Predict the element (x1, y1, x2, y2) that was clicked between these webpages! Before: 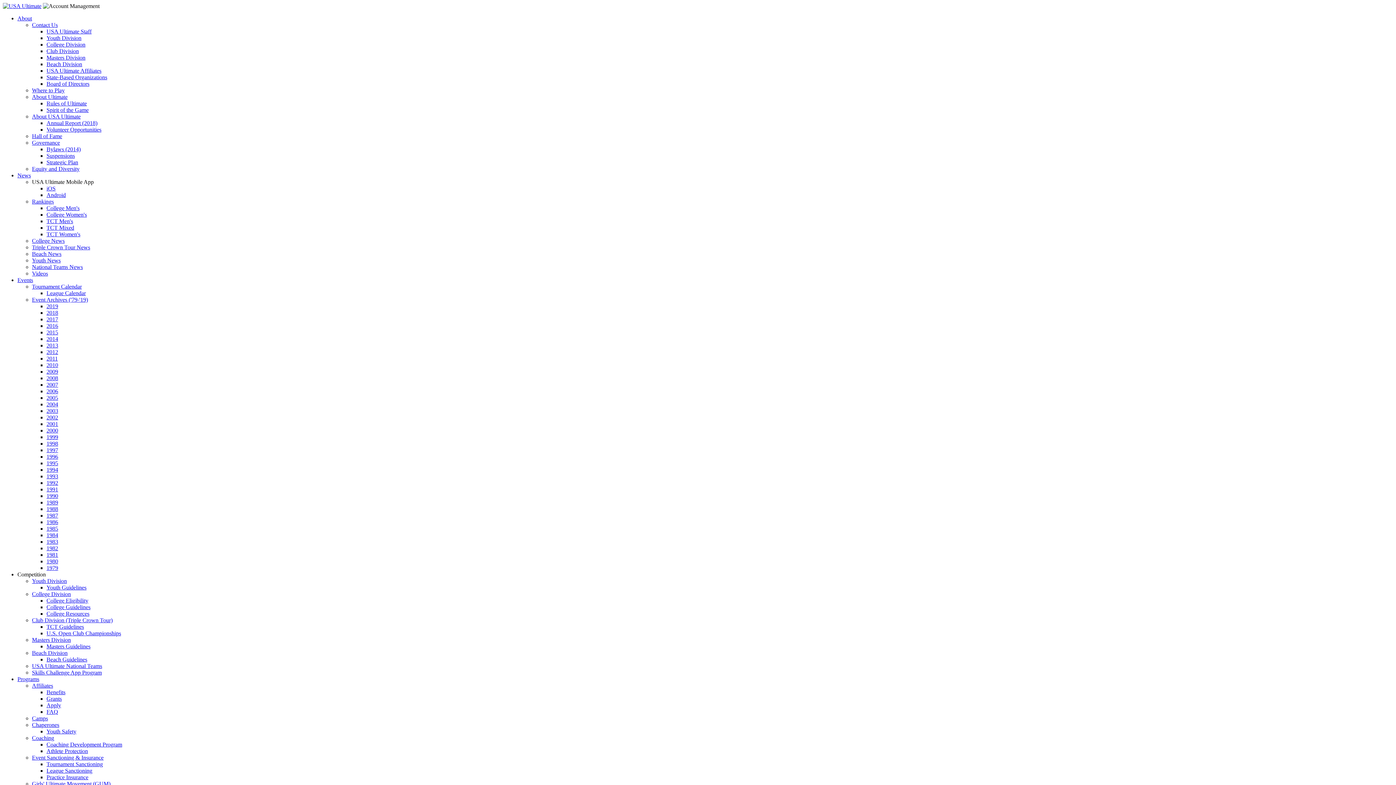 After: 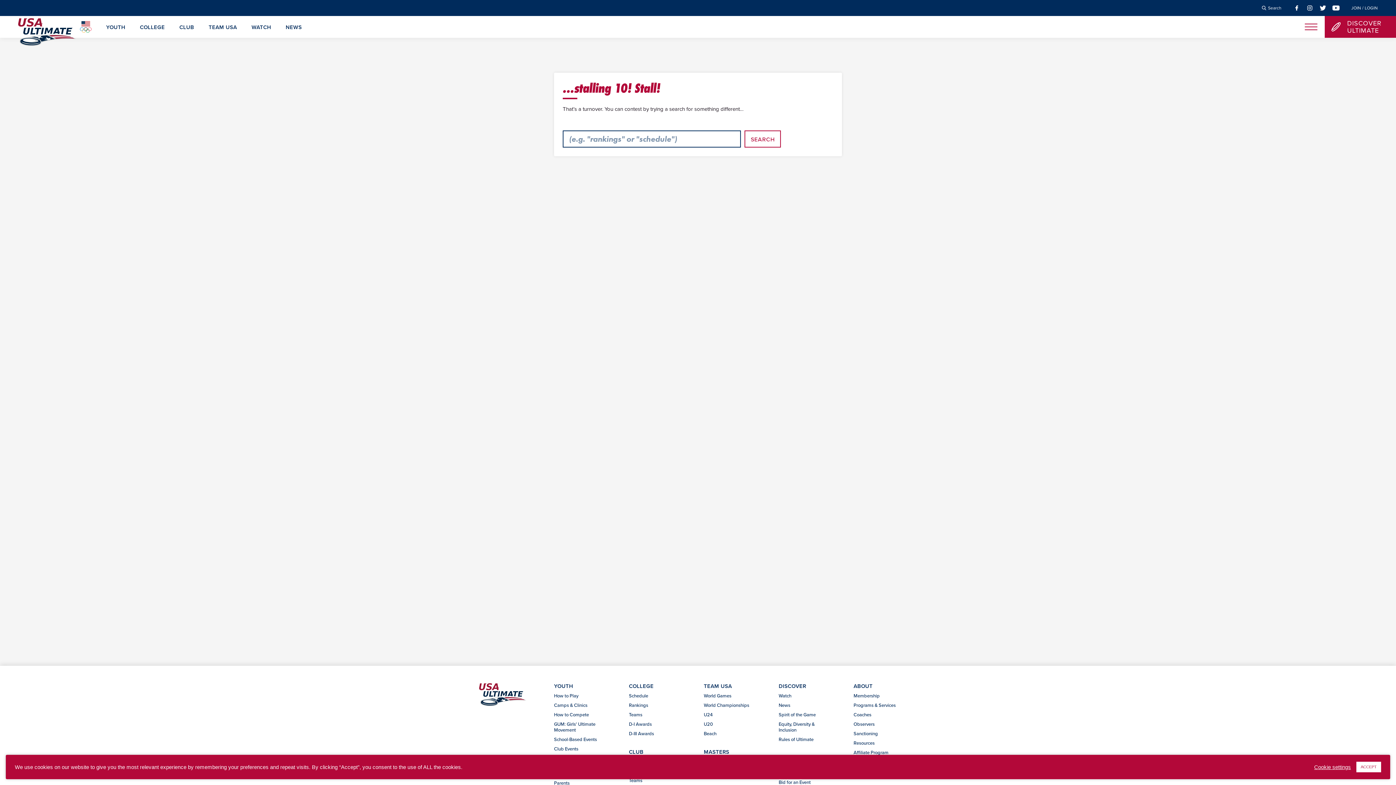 Action: label: Youth Safety bbox: (46, 728, 76, 734)